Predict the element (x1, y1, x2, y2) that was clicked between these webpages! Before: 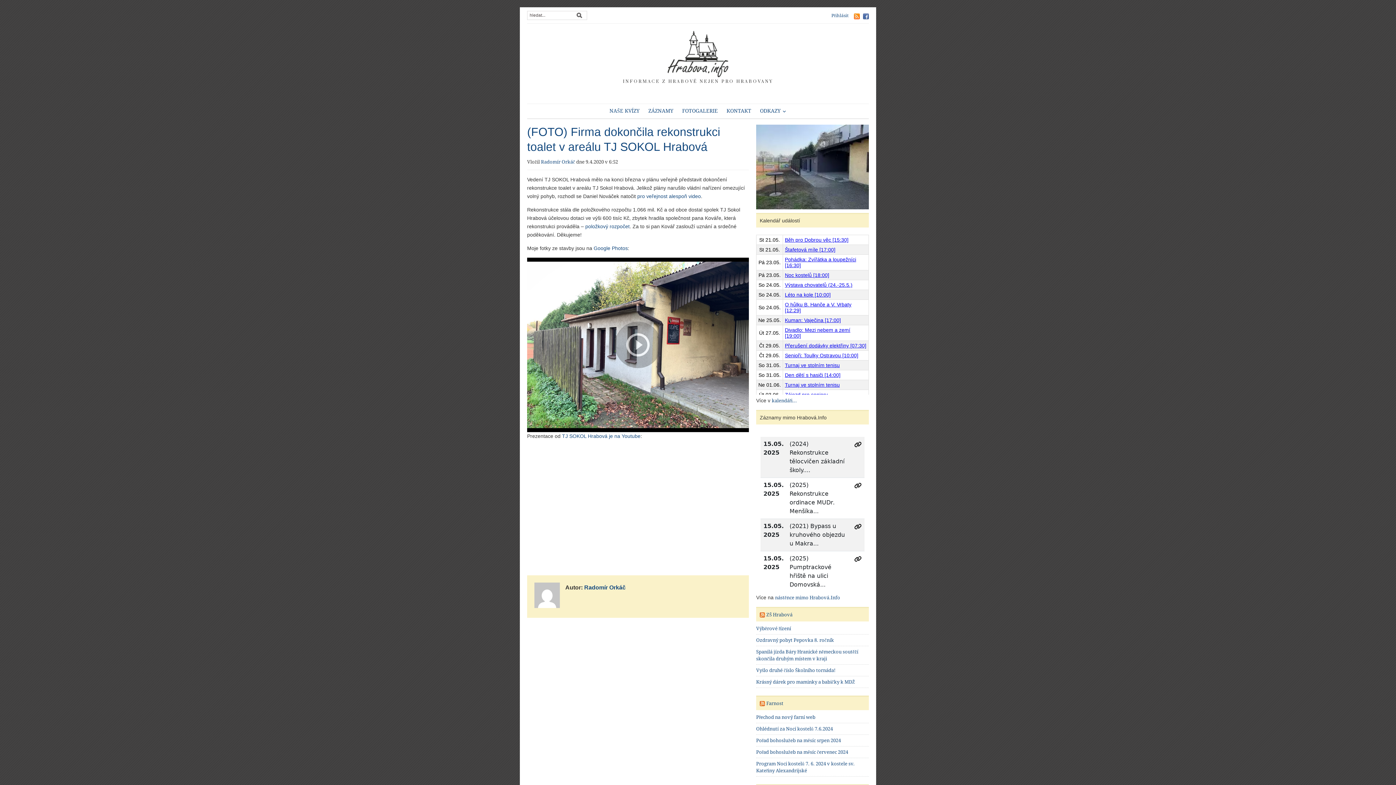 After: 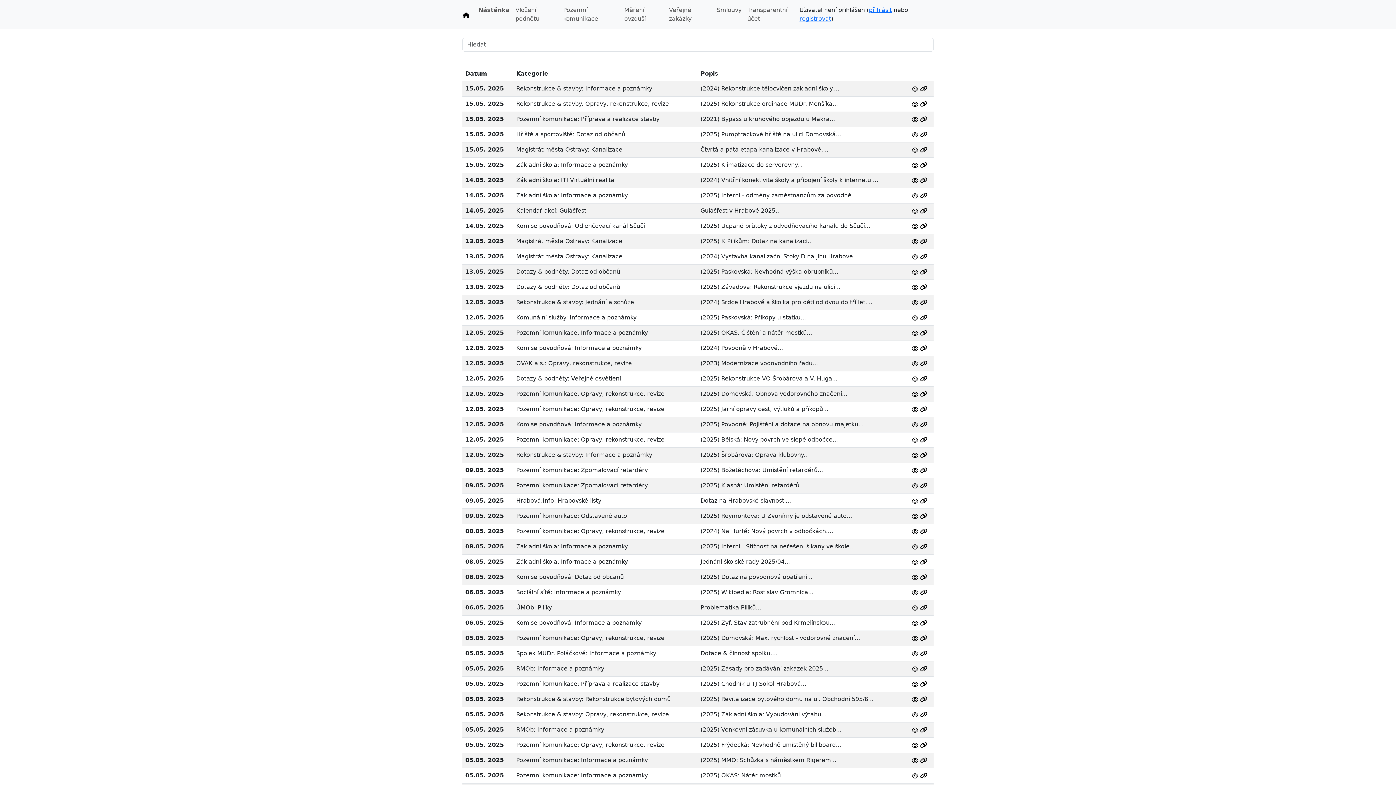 Action: bbox: (775, 595, 840, 600) label: nástěnce mimo Hrabová.Info